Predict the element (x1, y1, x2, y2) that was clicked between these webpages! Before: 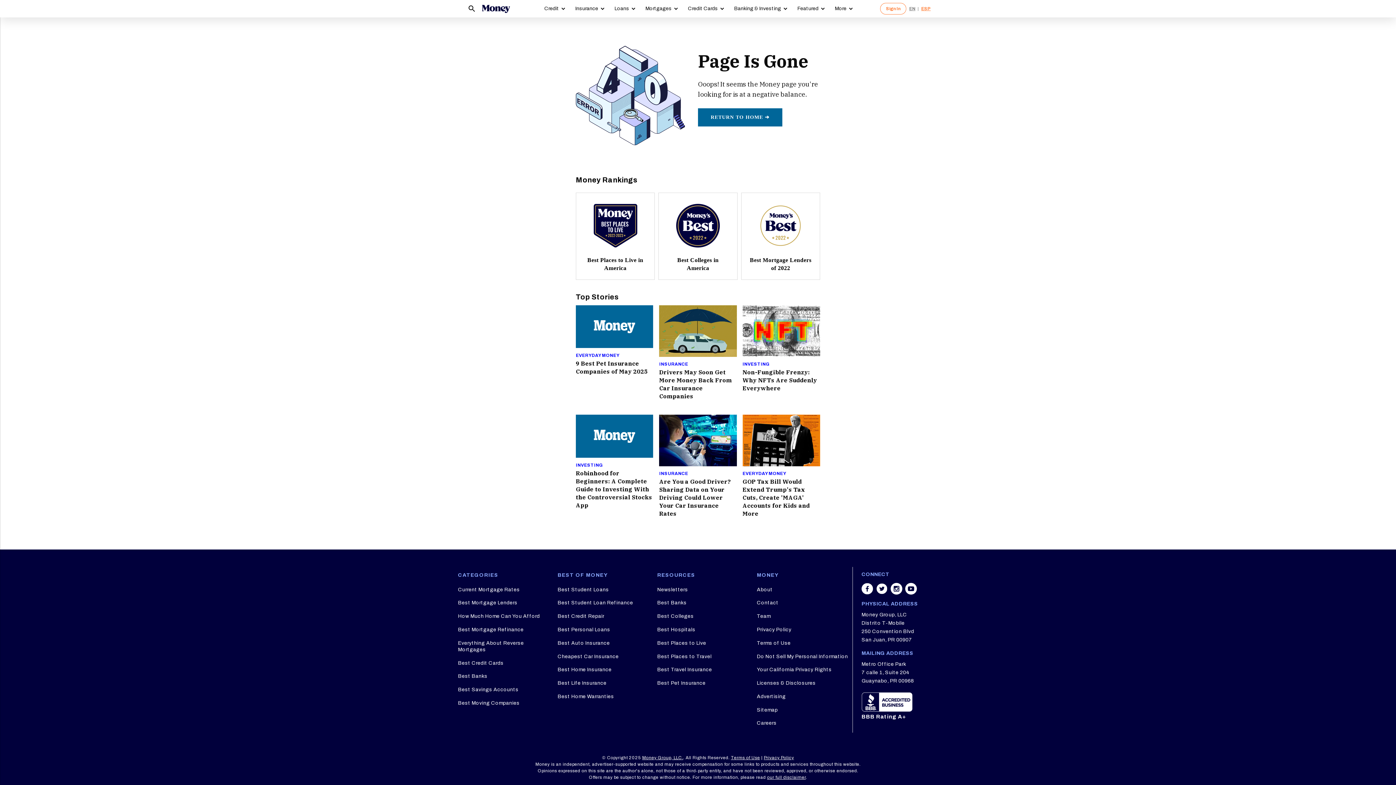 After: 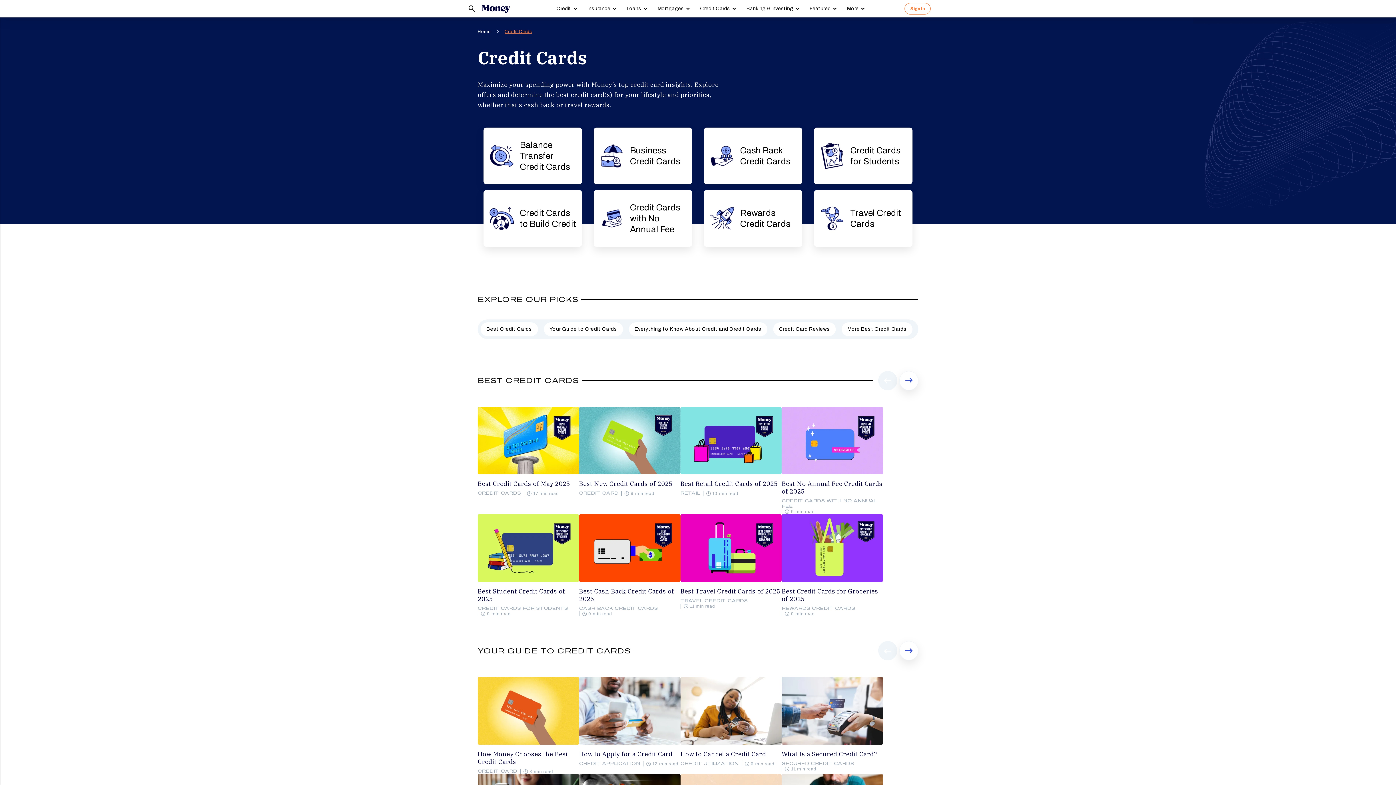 Action: bbox: (682, 0, 728, 17) label: Credit Cards